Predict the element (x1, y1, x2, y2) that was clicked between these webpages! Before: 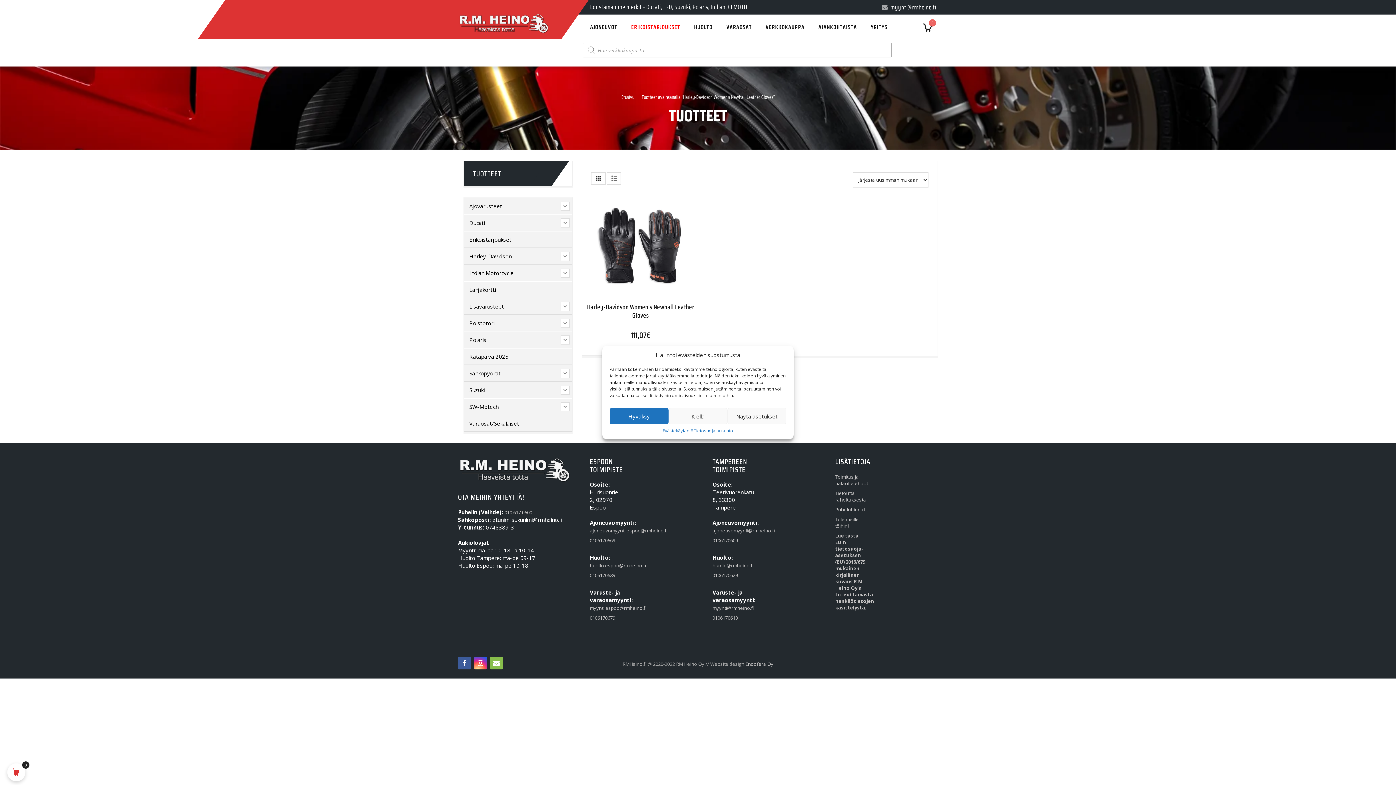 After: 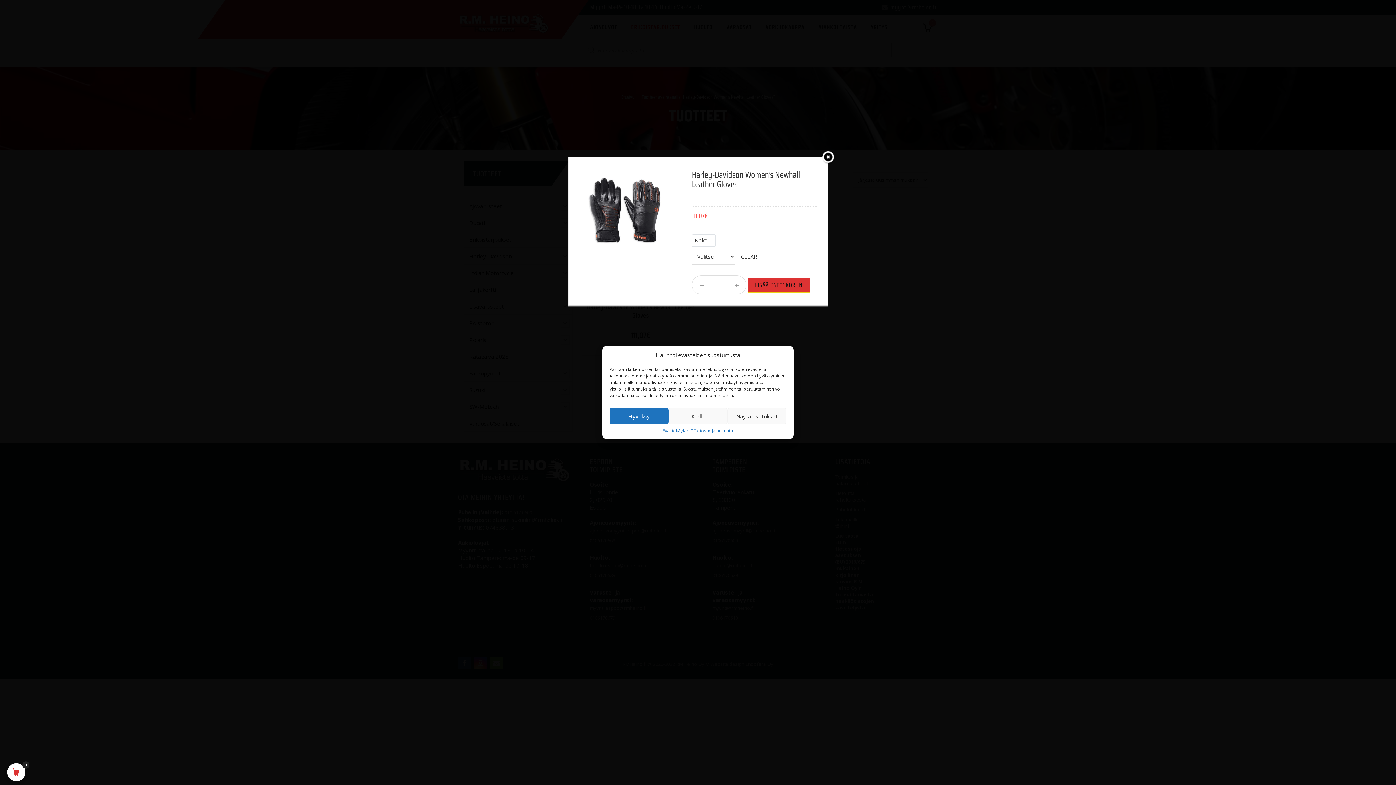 Action: bbox: (637, 236, 661, 260)